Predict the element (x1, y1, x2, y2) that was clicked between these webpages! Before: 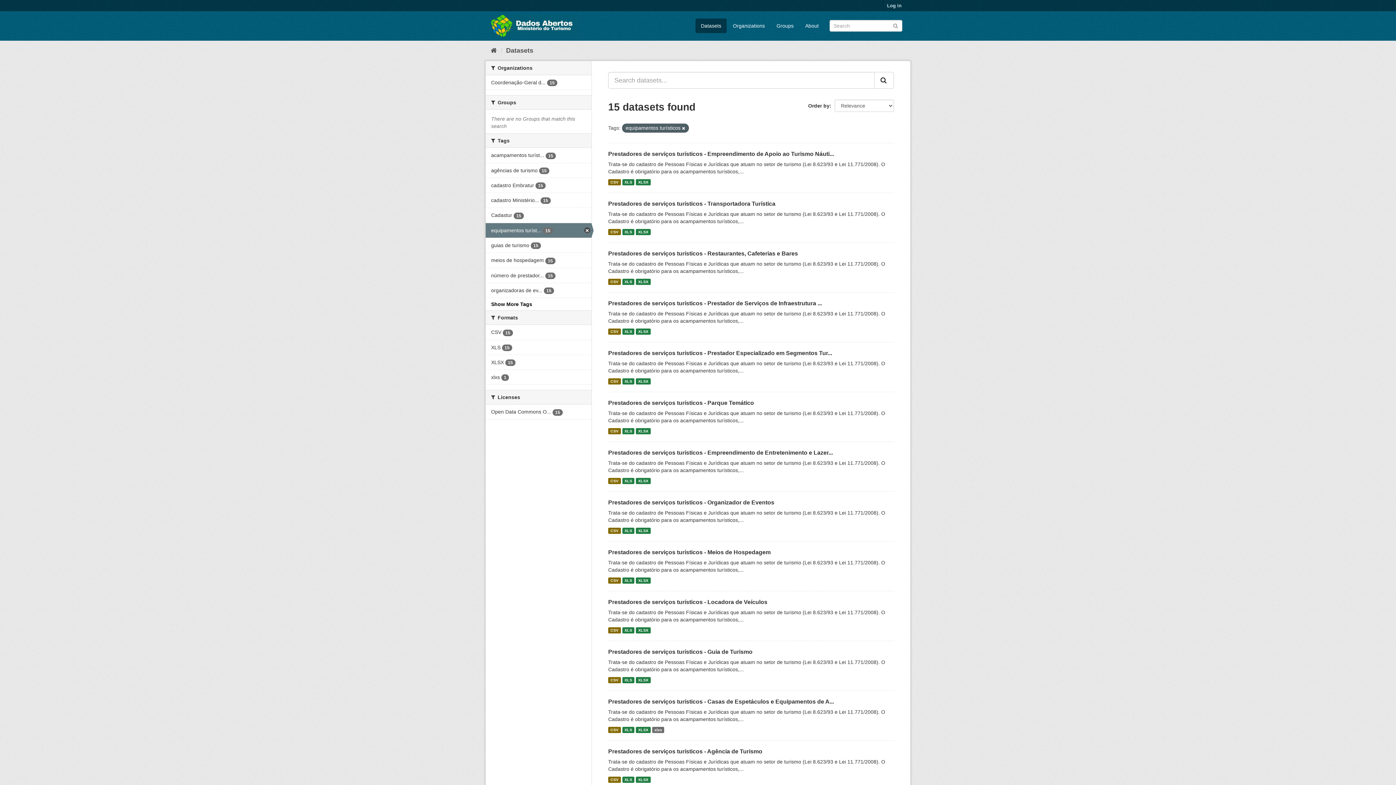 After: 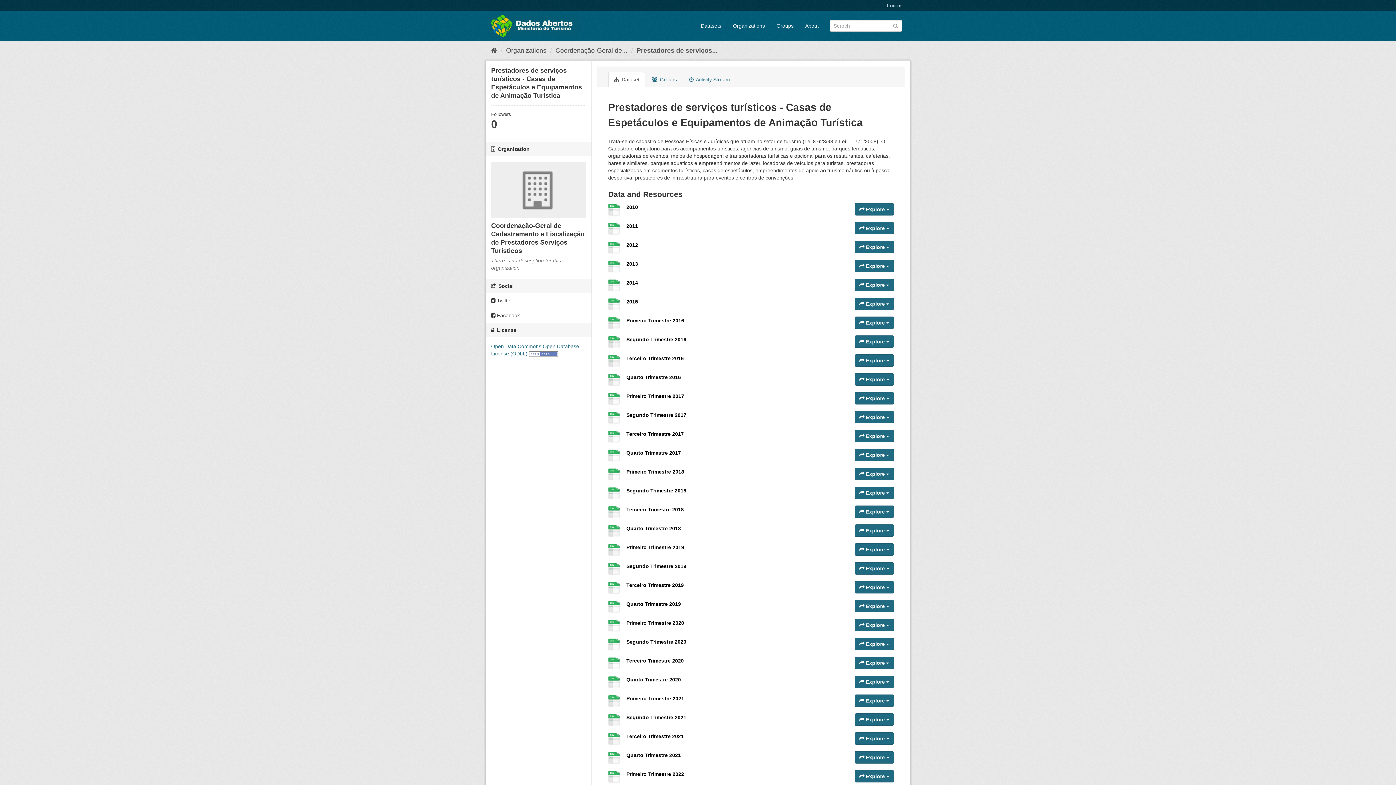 Action: label: XLS bbox: (622, 727, 634, 733)